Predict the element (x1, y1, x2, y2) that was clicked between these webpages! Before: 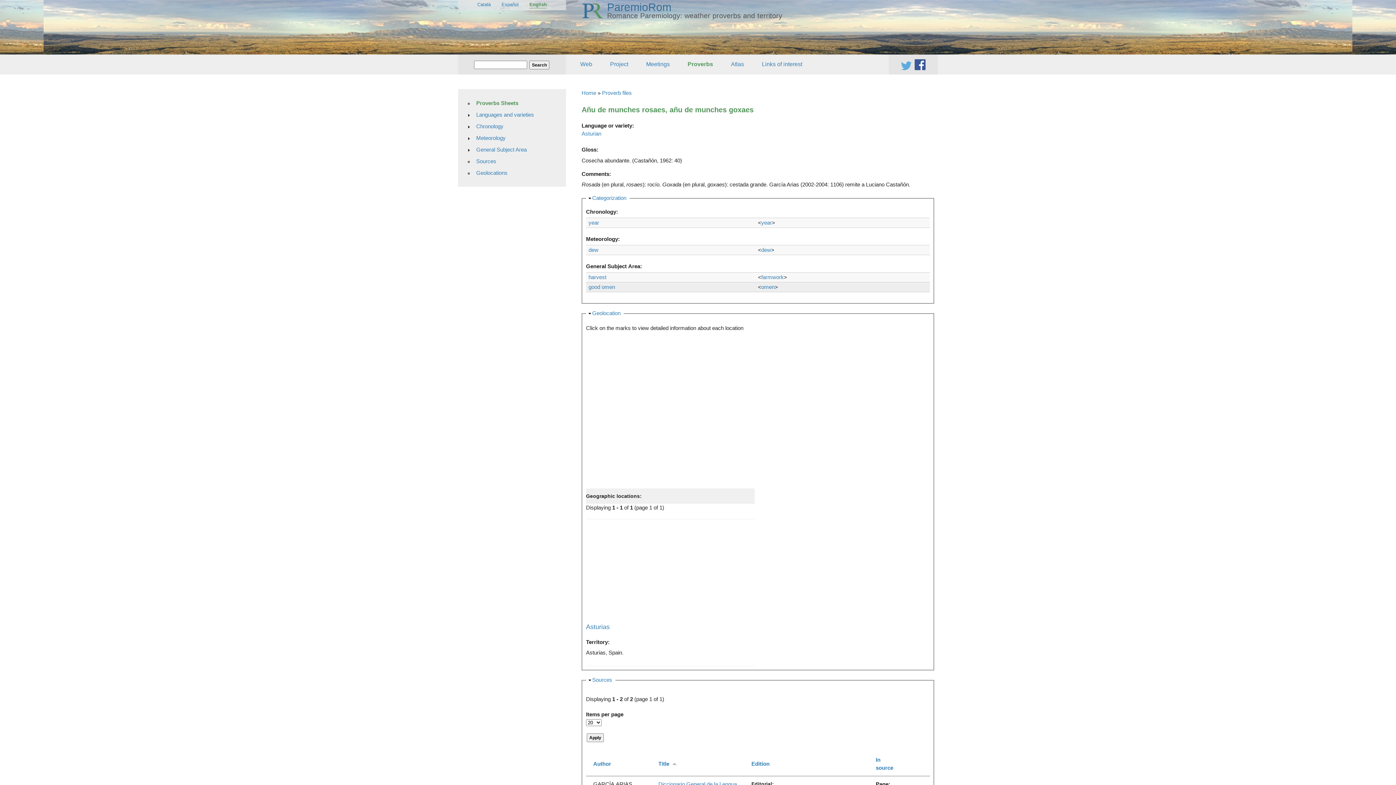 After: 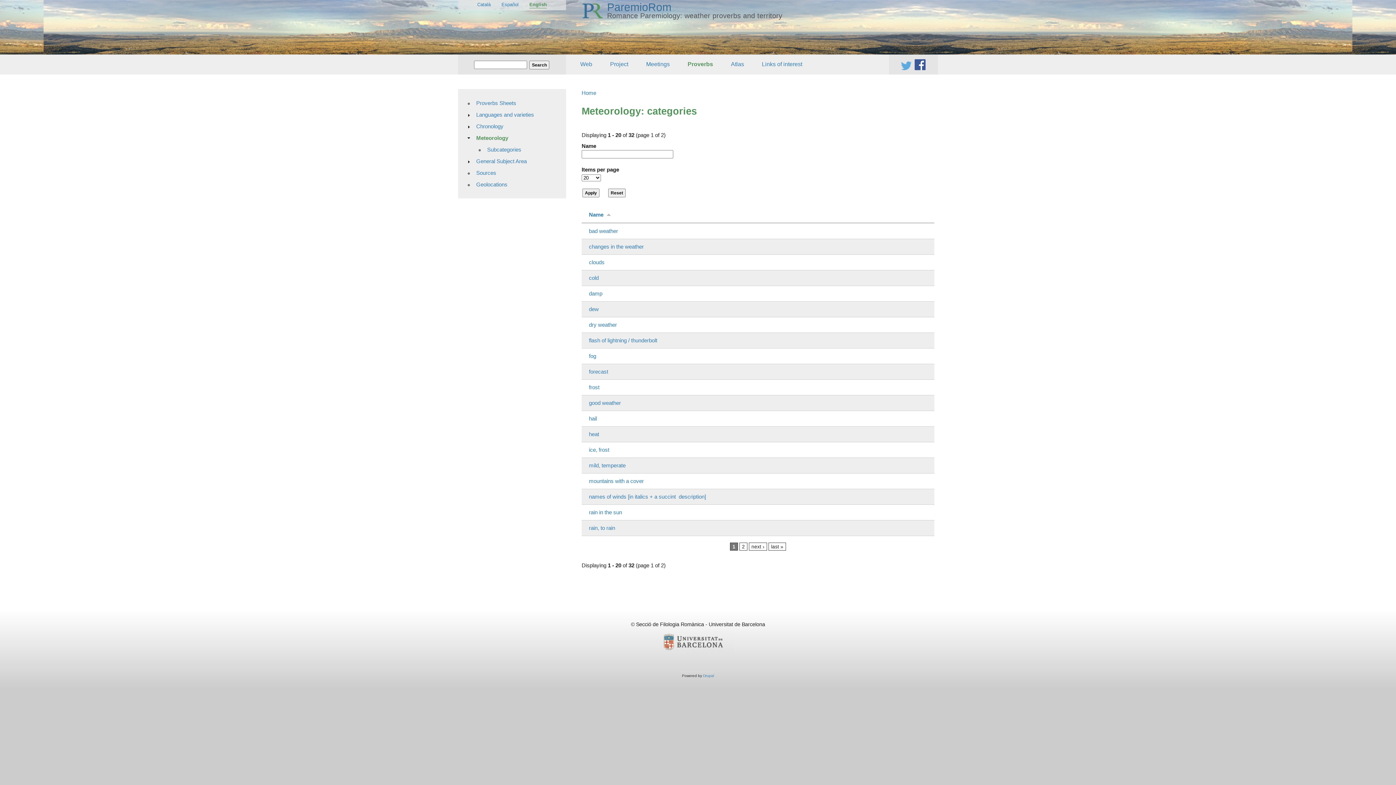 Action: bbox: (472, 132, 562, 143) label: Meteorology